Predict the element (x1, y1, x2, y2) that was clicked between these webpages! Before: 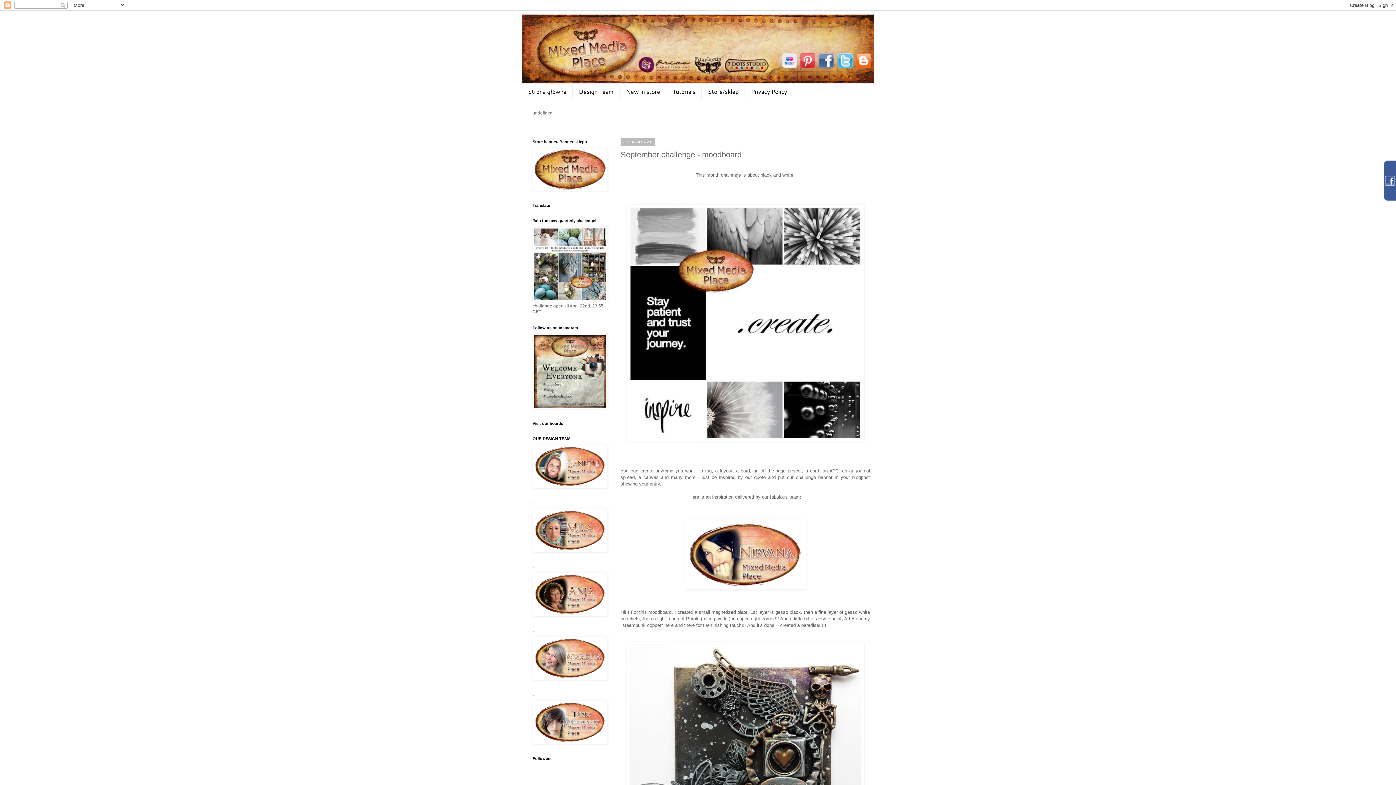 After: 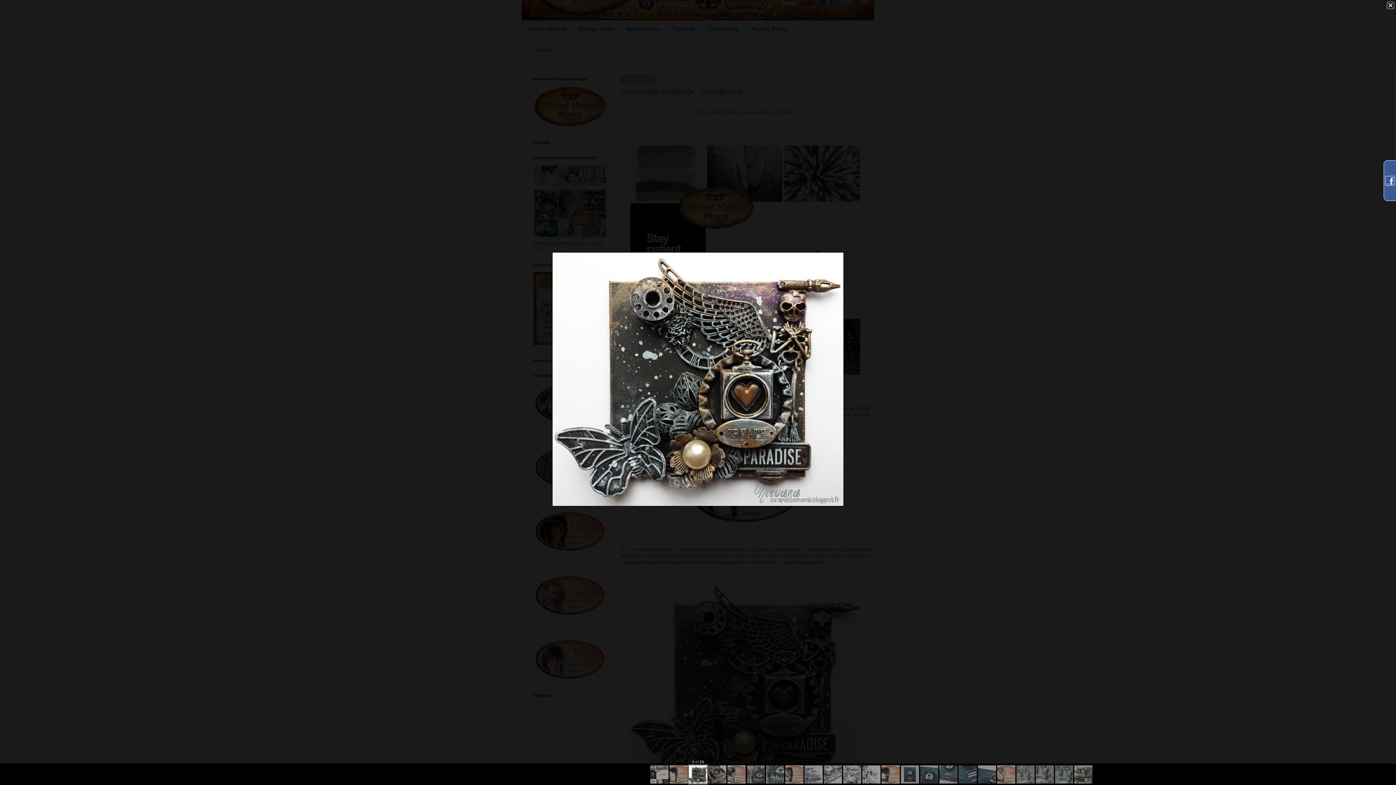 Action: bbox: (620, 642, 870, 848)